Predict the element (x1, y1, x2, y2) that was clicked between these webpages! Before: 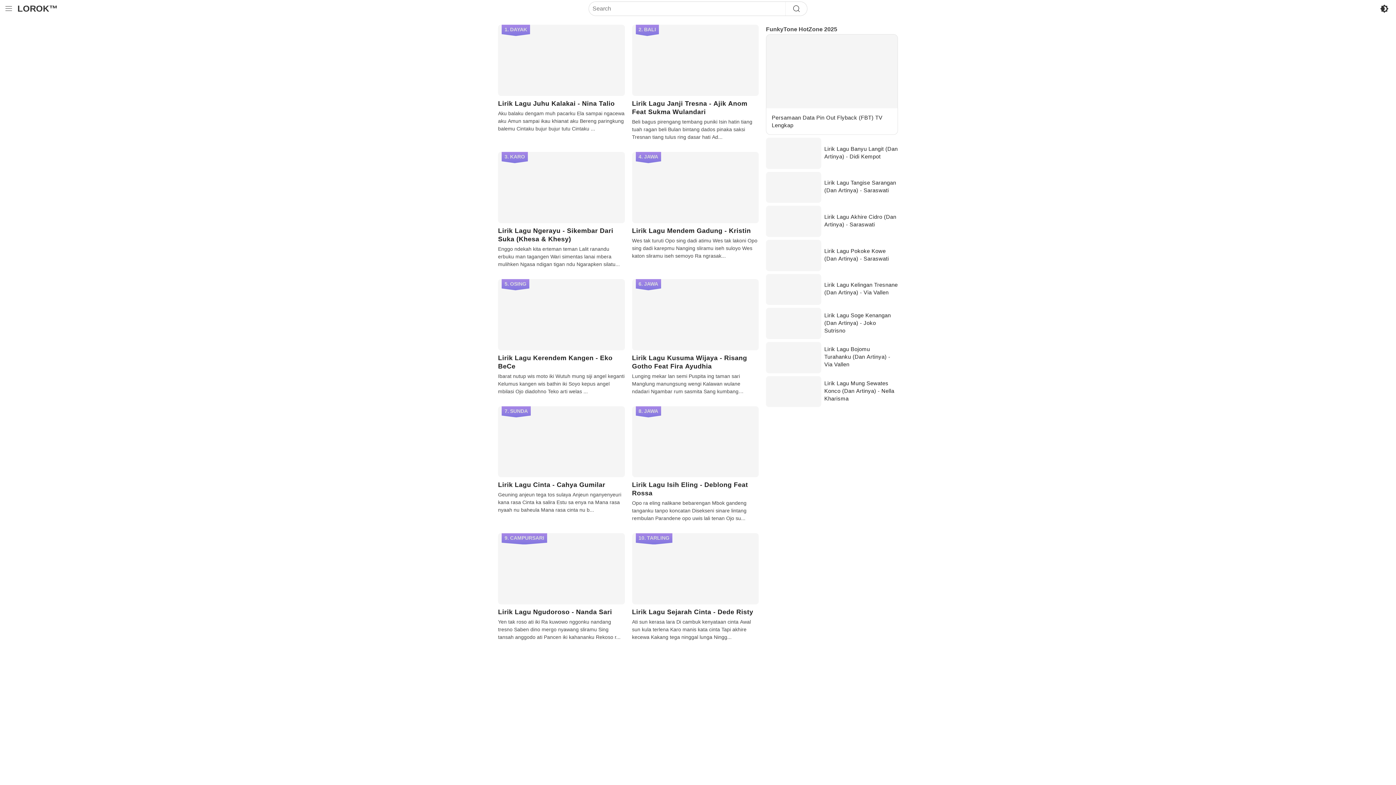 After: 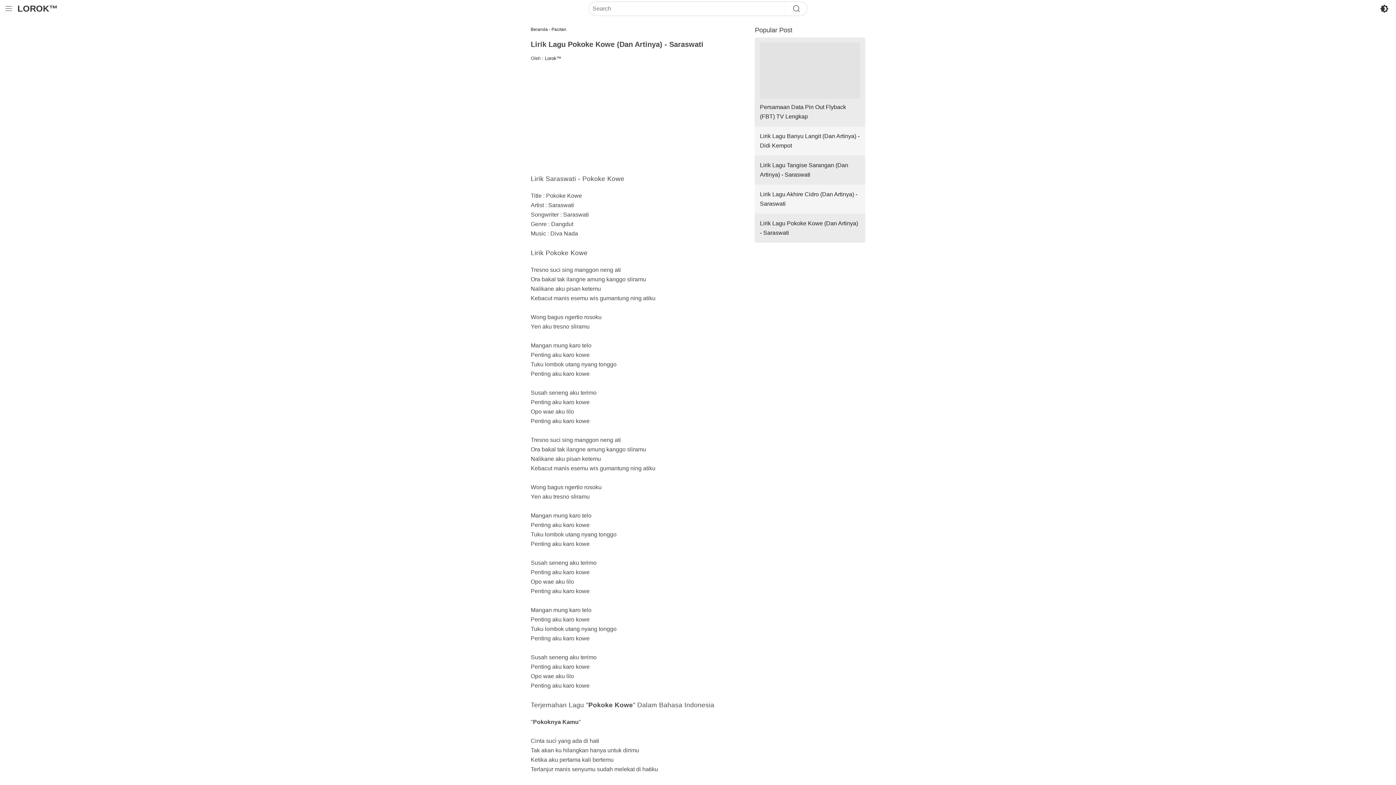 Action: bbox: (766, 239, 821, 271)